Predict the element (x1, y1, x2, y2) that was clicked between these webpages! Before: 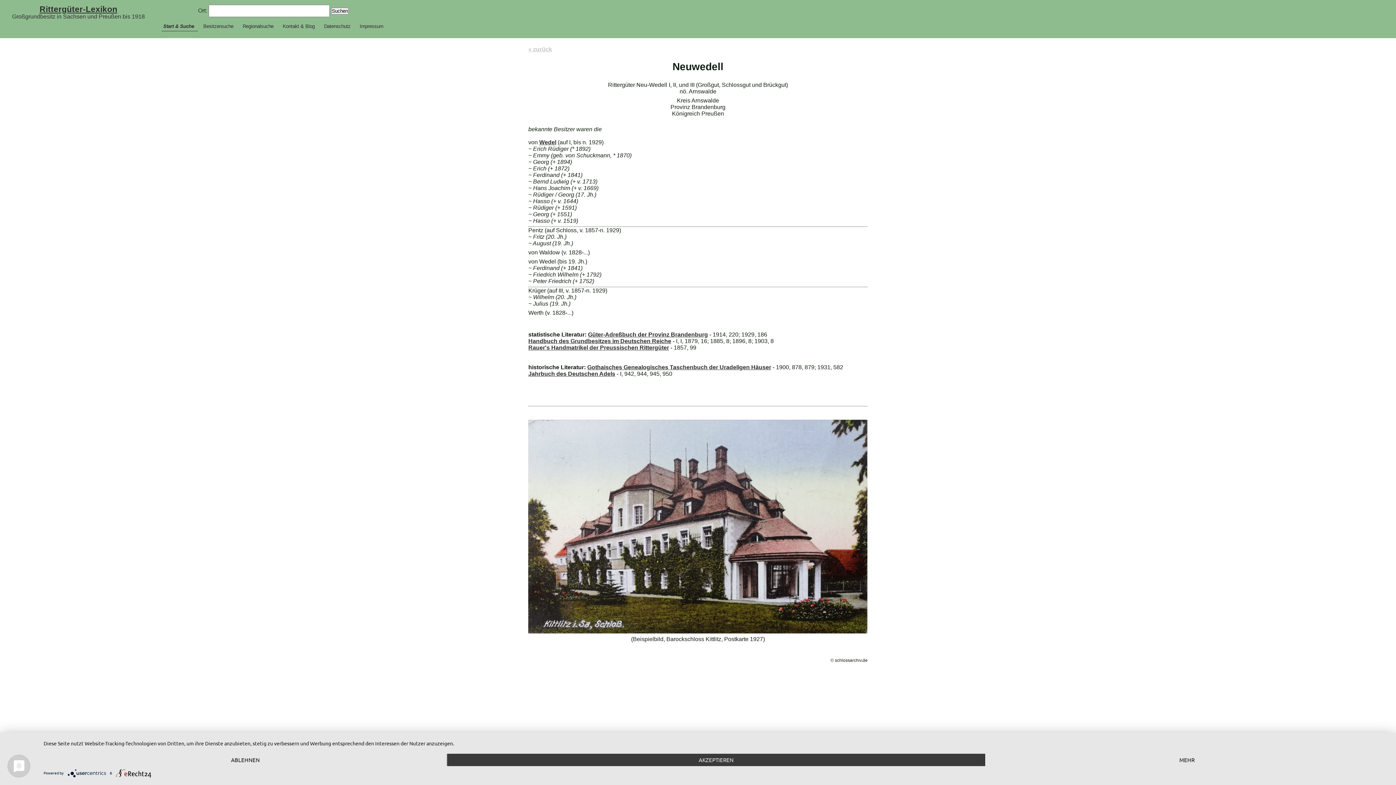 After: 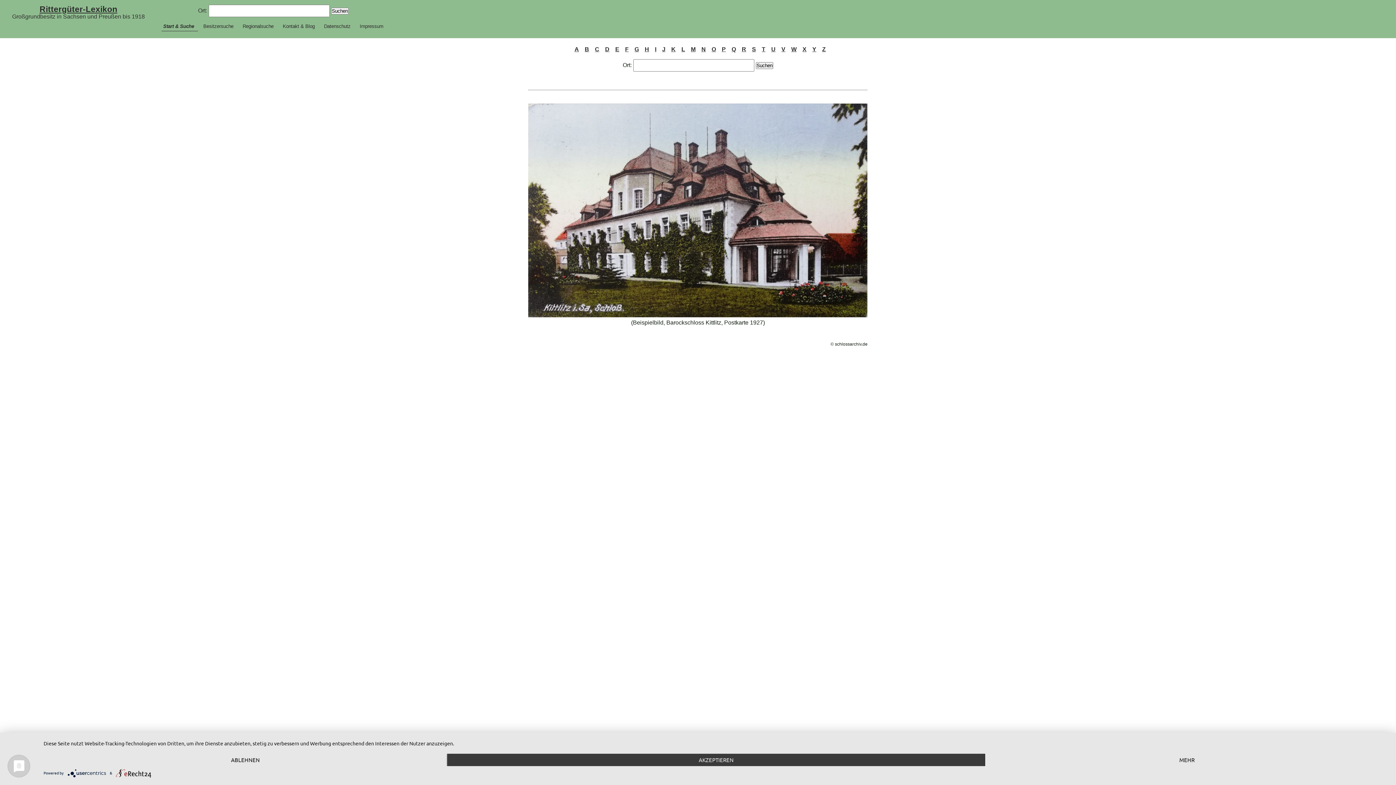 Action: label: Rittergüter-Lexikon bbox: (39, 4, 117, 13)